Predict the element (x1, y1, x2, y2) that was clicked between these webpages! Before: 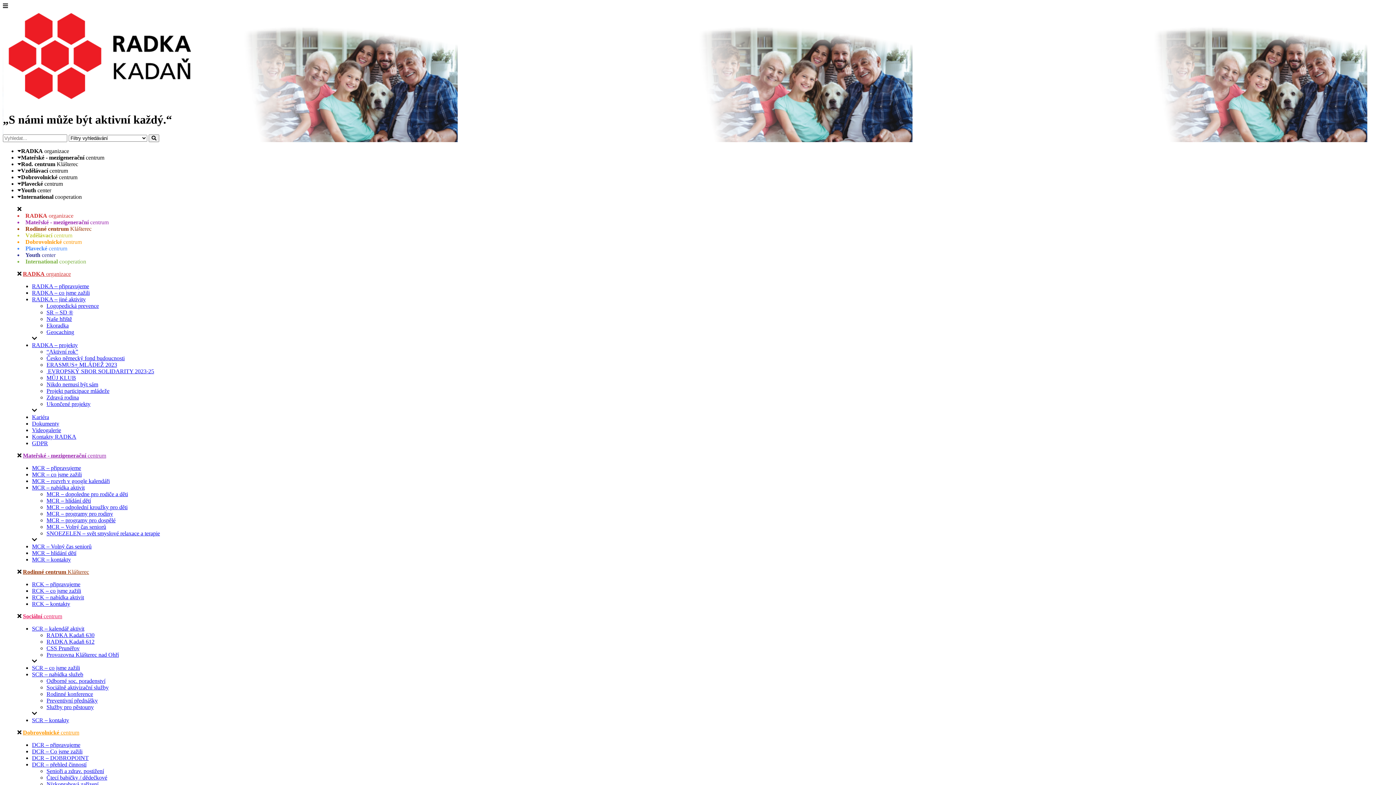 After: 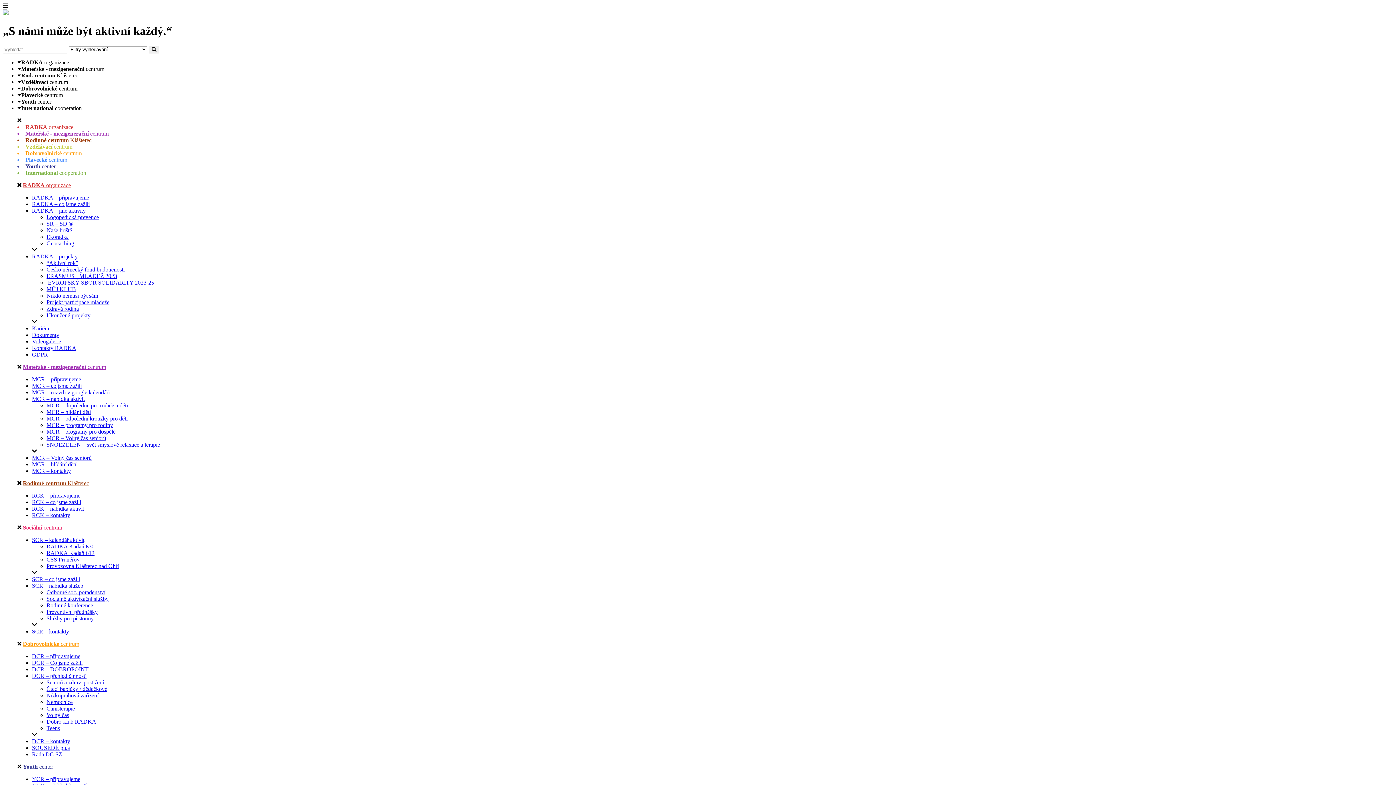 Action: bbox: (22, 613, 62, 619) label: Sociální centrum